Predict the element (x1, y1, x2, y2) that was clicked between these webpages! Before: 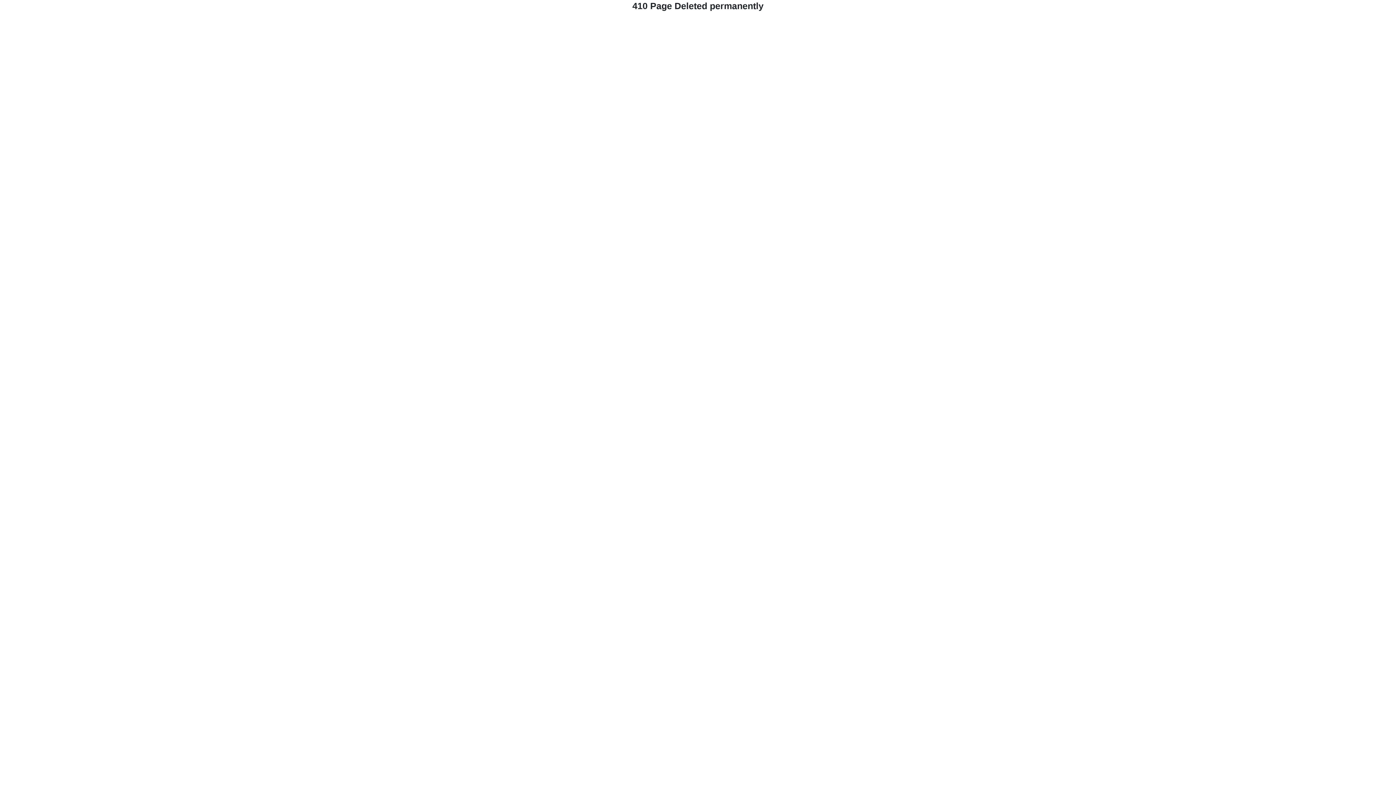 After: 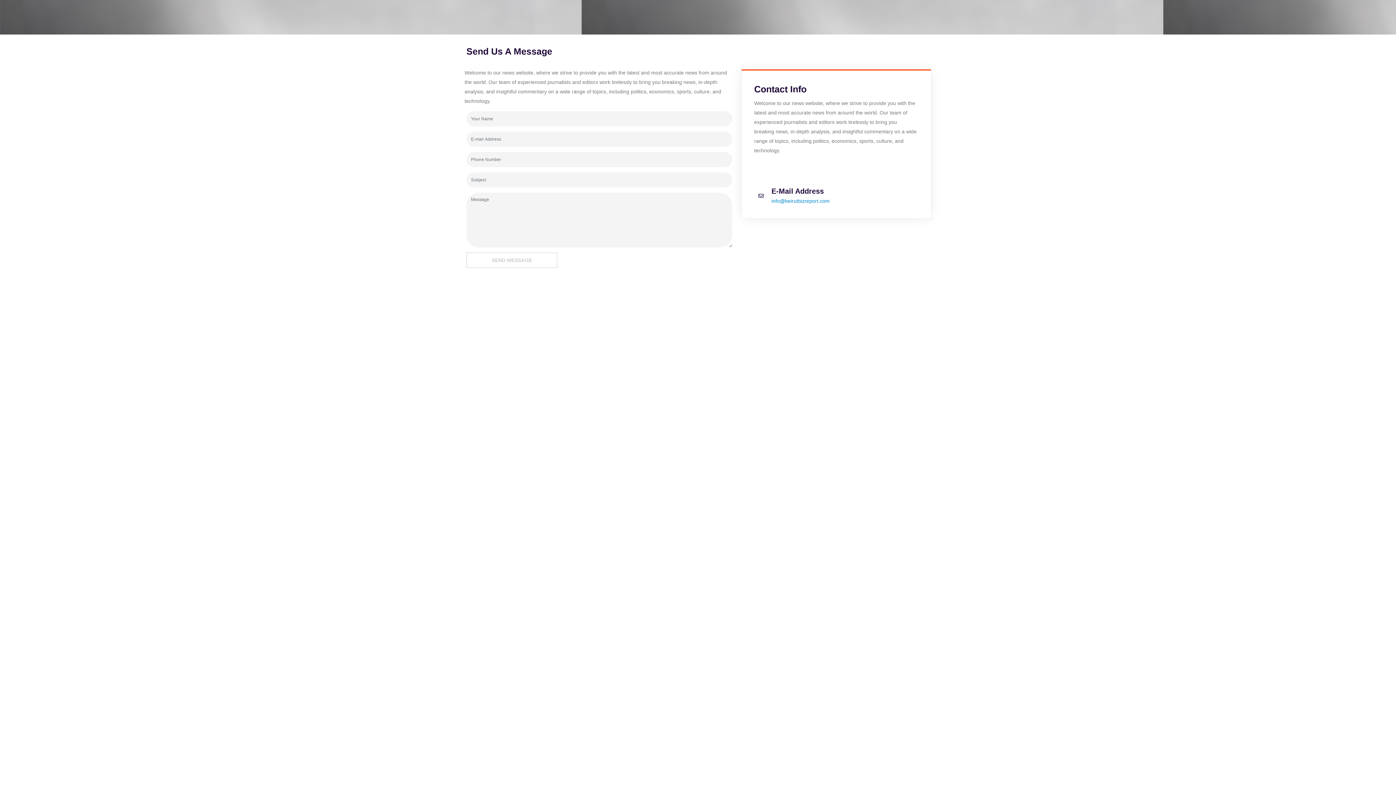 Action: bbox: (681, 28, 714, 34) label: CONTACT US